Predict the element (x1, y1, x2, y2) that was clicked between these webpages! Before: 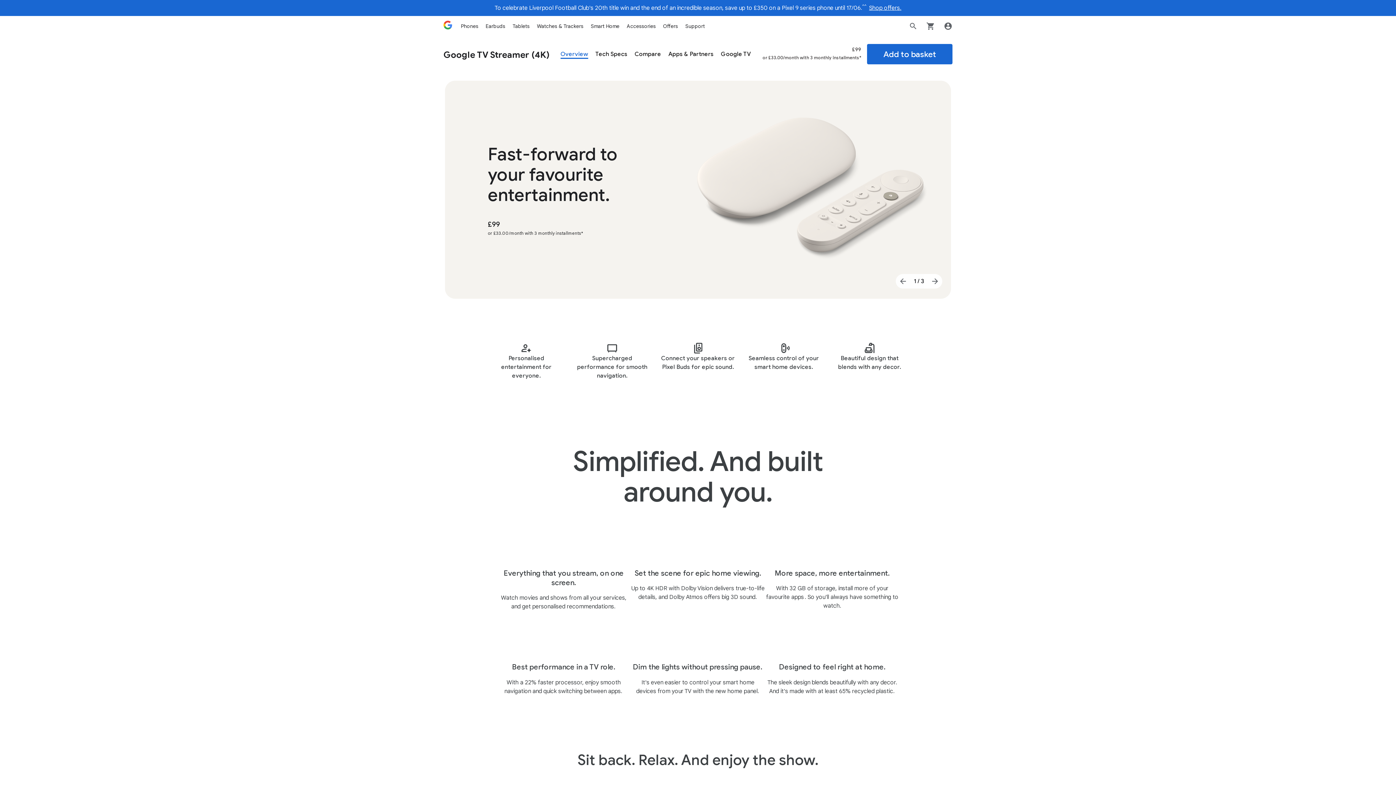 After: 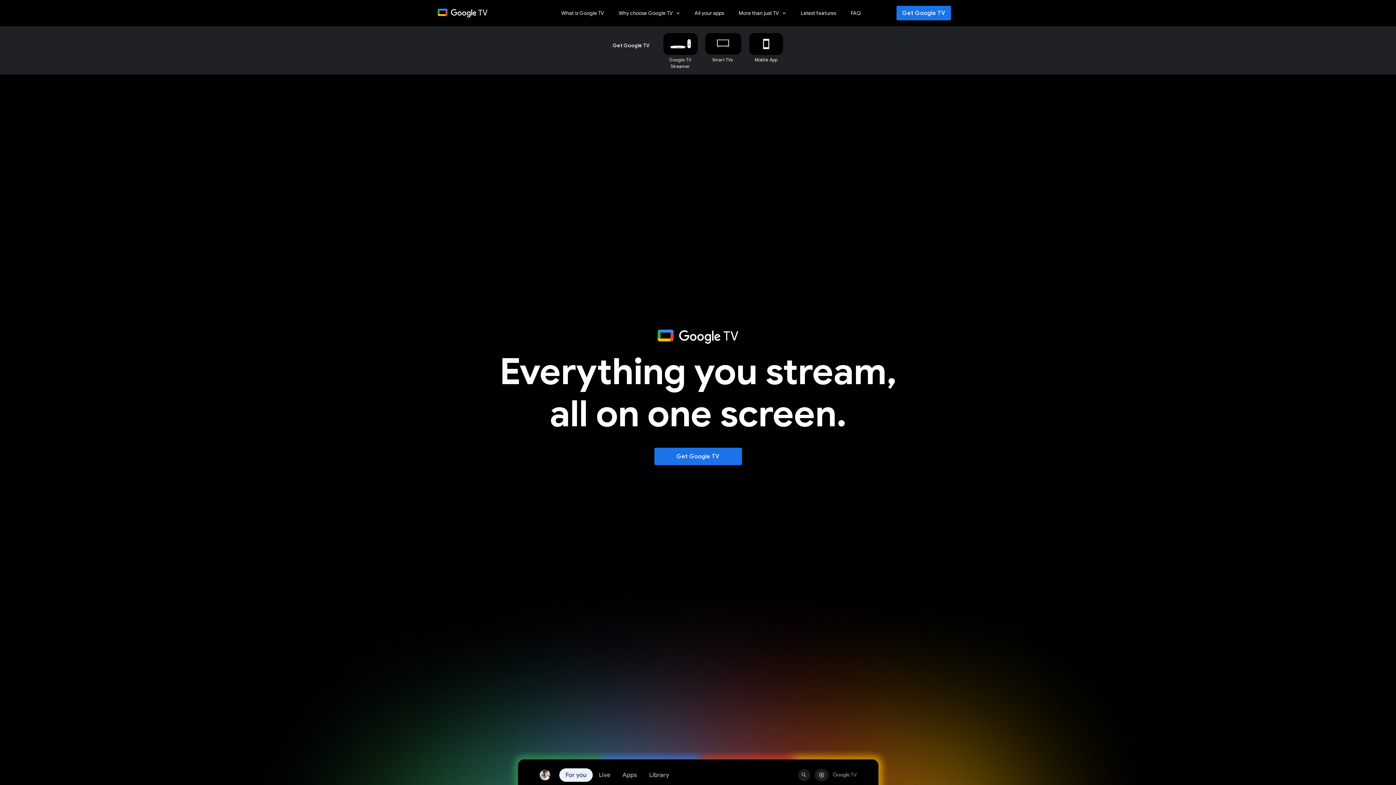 Action: label: Google TV bbox: (718, 45, 753, 62)